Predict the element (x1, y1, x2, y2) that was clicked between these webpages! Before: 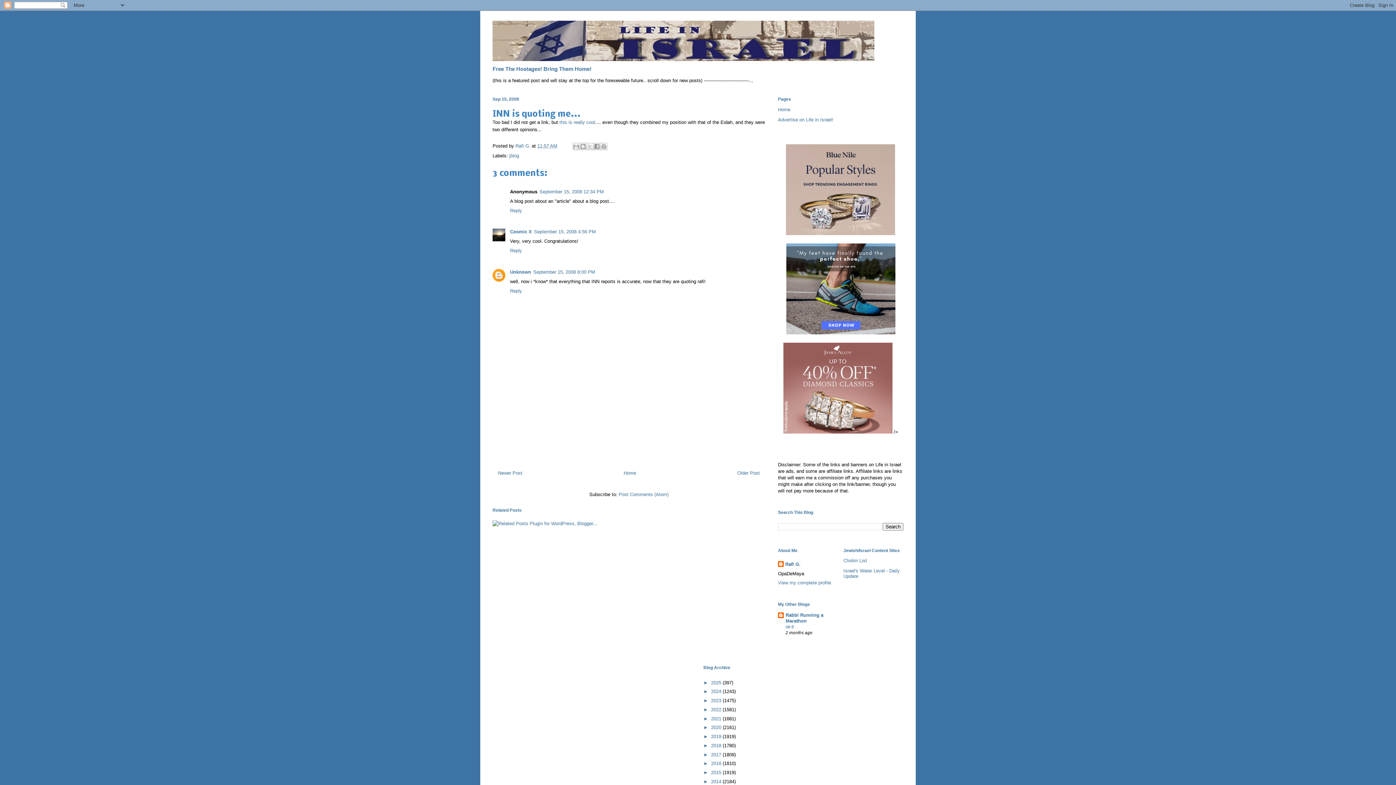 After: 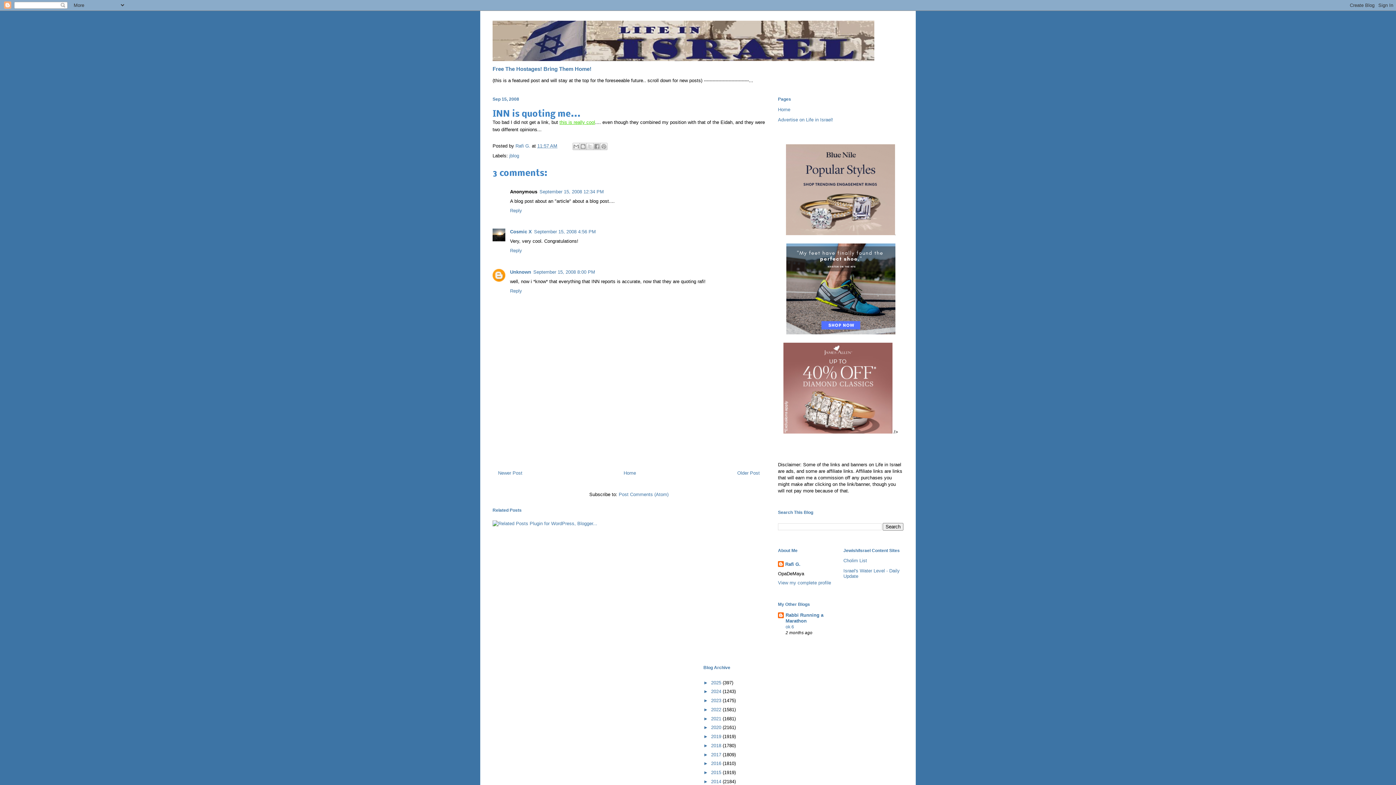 Action: label: this is really cool bbox: (559, 119, 595, 125)